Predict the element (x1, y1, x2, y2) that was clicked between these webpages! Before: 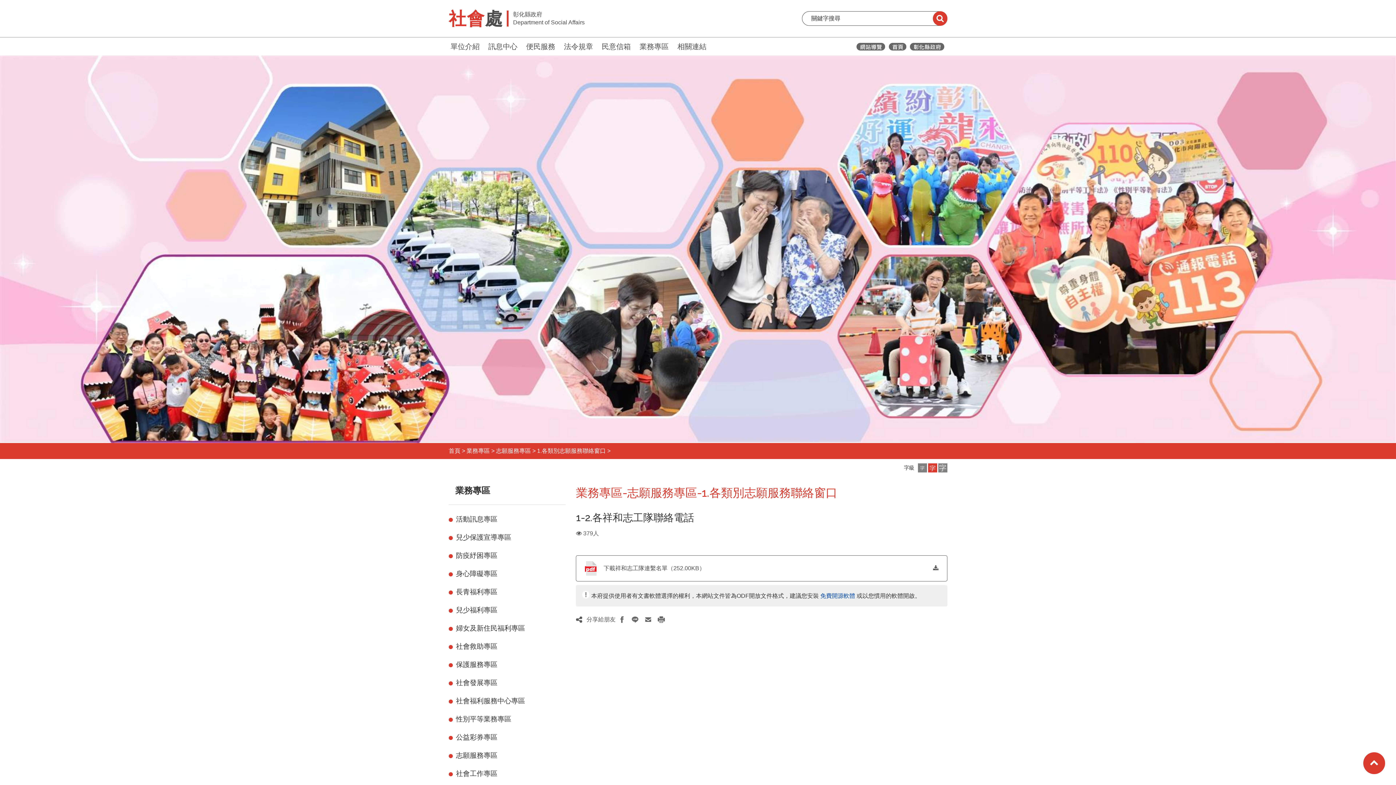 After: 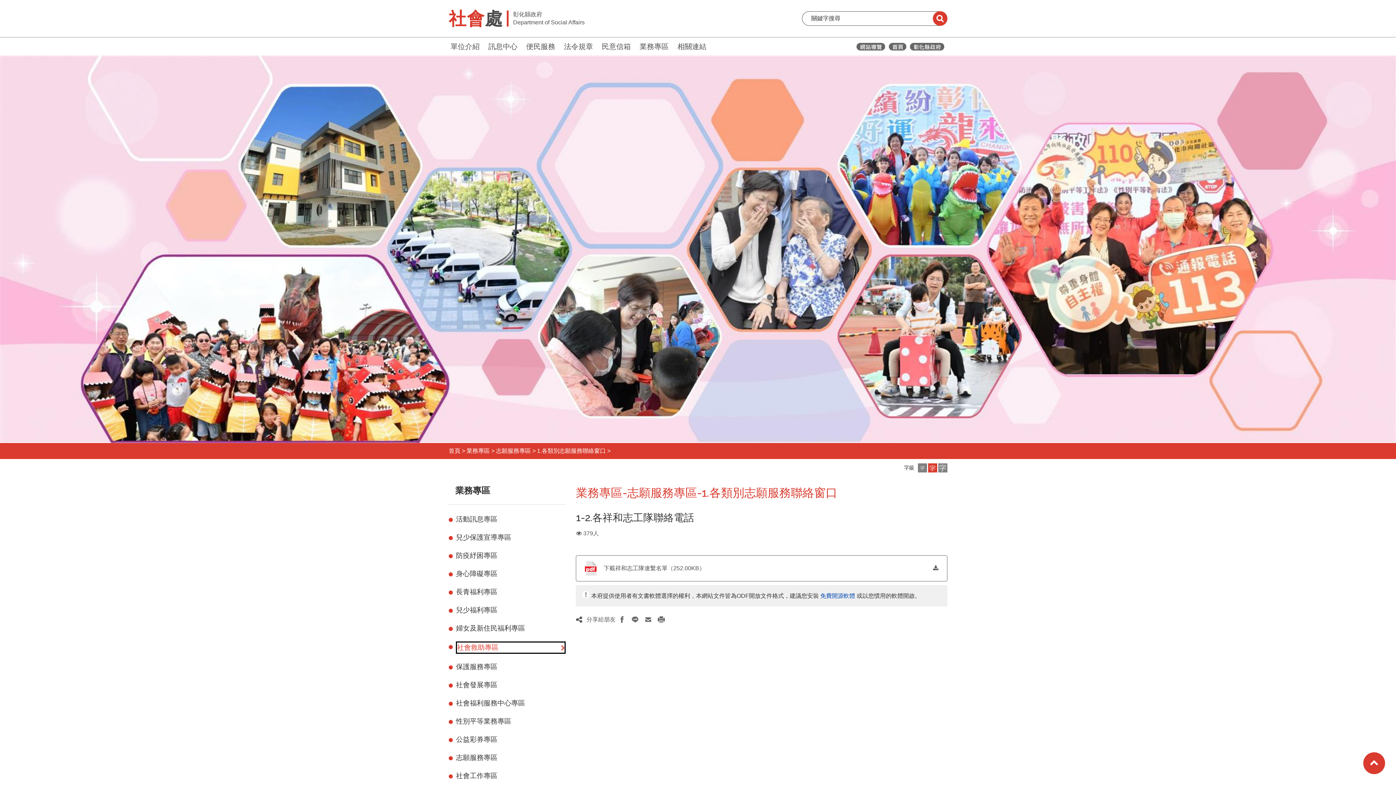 Action: bbox: (456, 641, 565, 651) label: 社會救助專區